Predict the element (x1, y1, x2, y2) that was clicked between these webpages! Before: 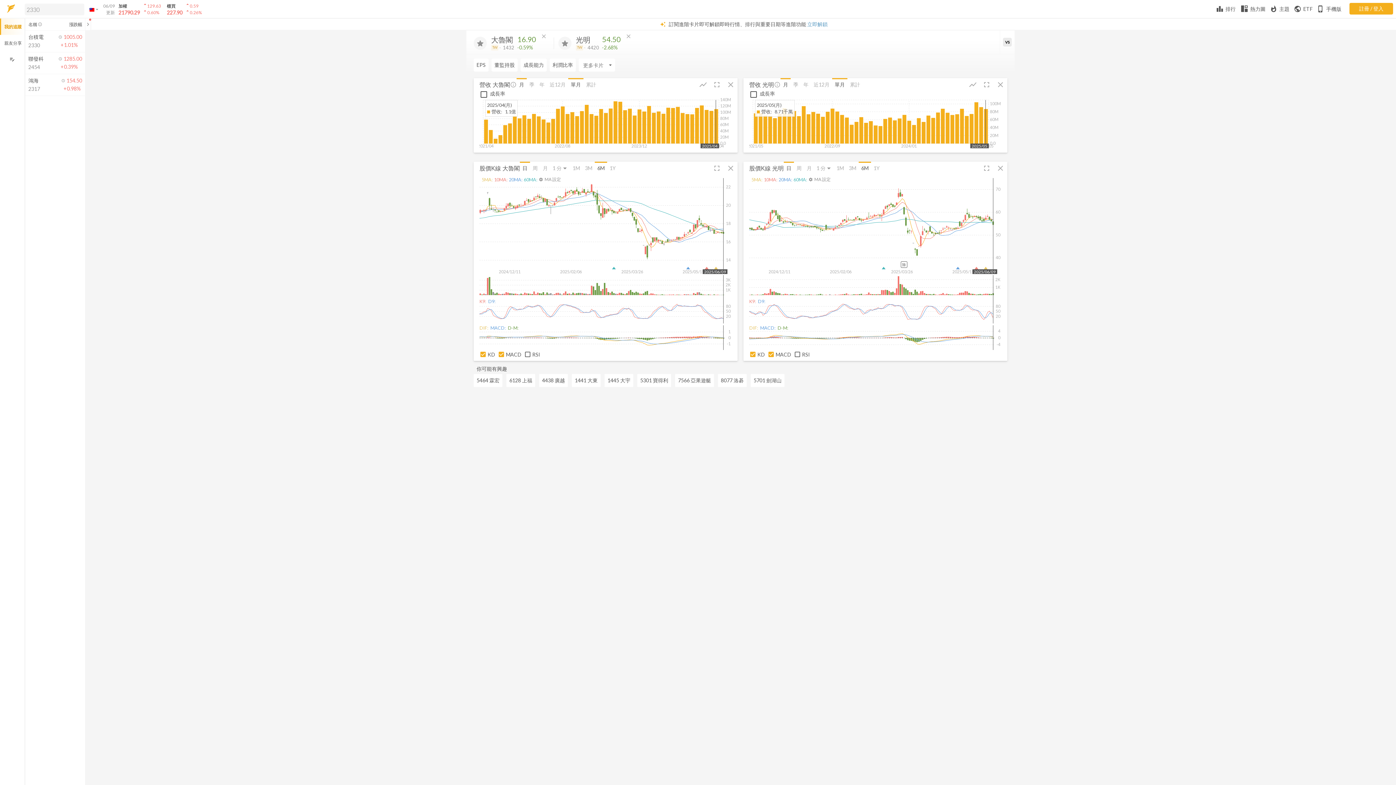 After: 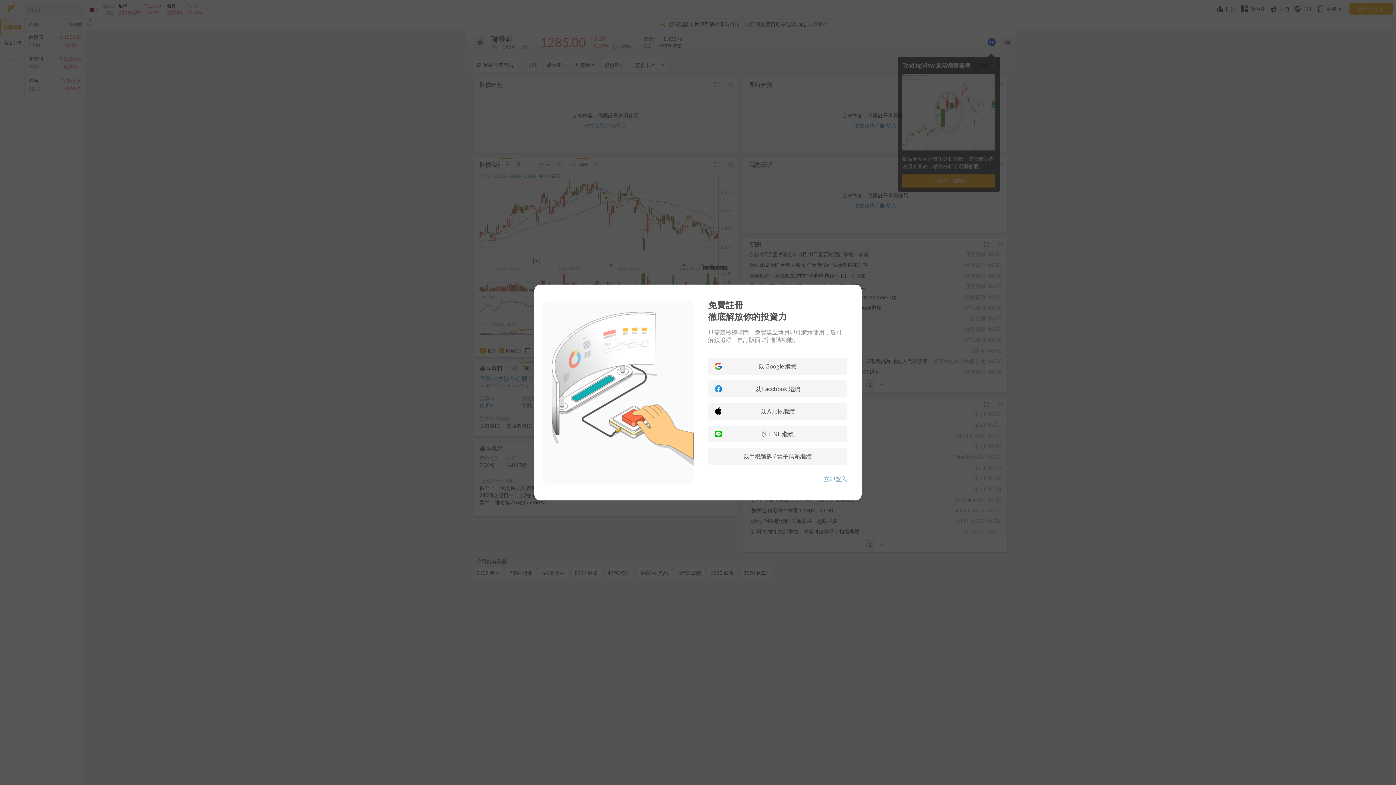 Action: label: 聯發科
2454
-
-% bbox: (25, 52, 85, 73)